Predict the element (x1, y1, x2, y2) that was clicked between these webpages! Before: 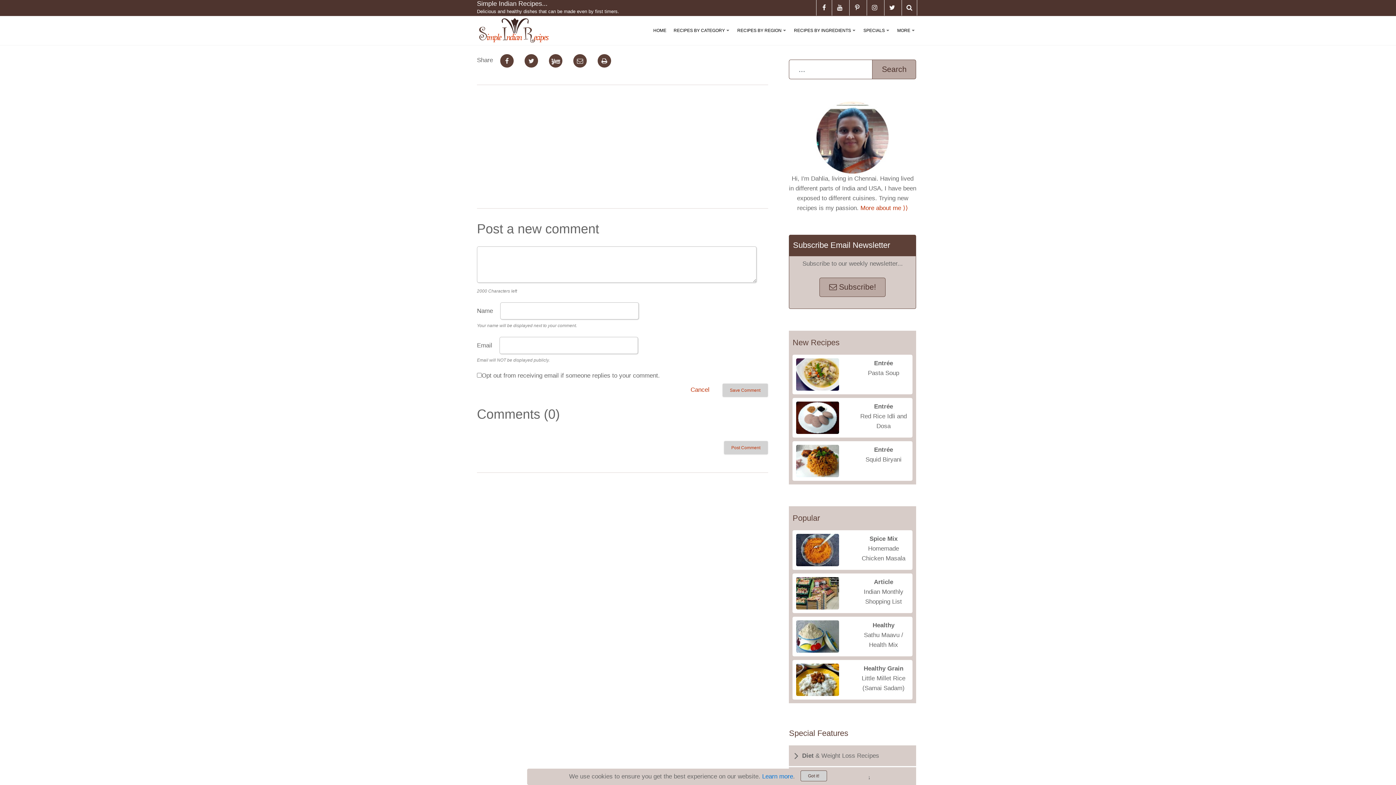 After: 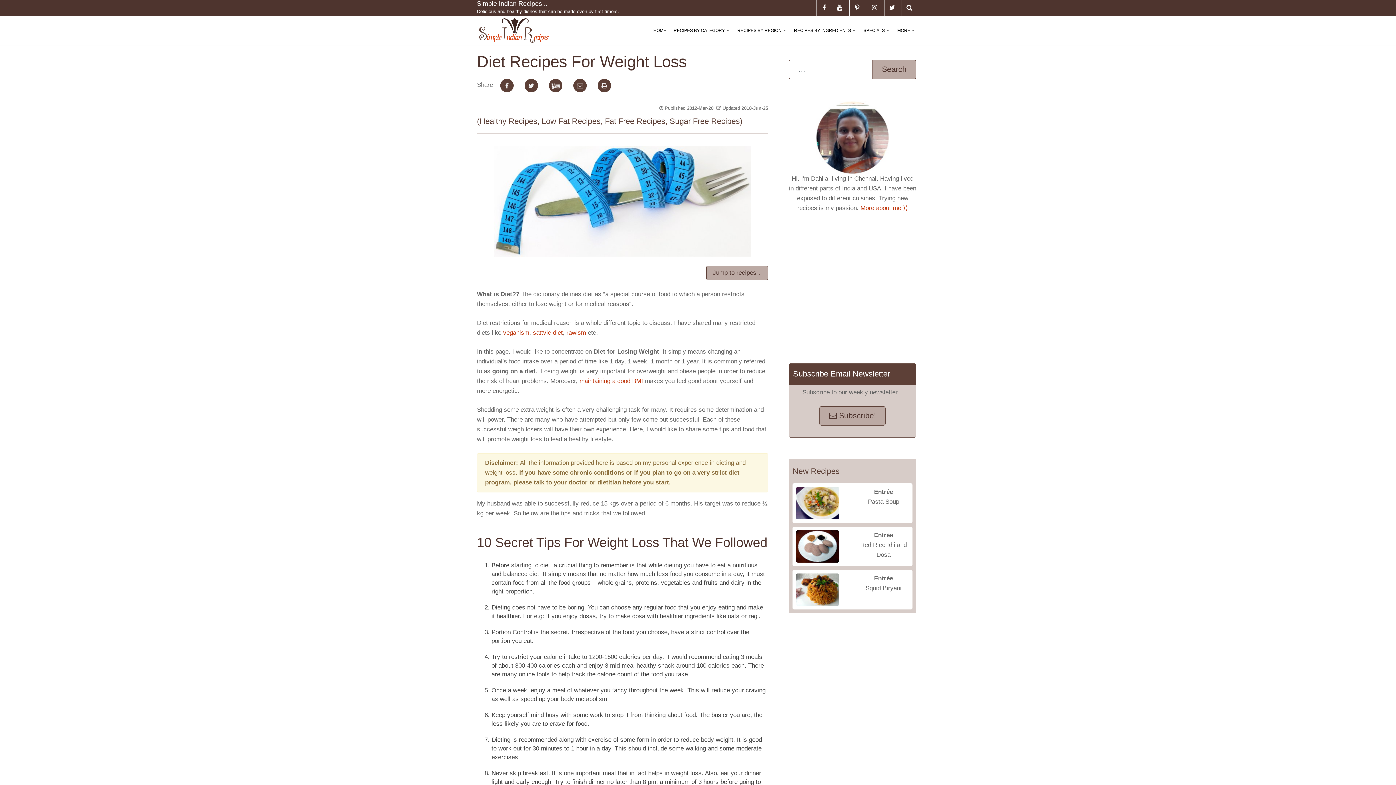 Action: label: Diet & Weight Loss Recipes bbox: (789, 745, 916, 766)